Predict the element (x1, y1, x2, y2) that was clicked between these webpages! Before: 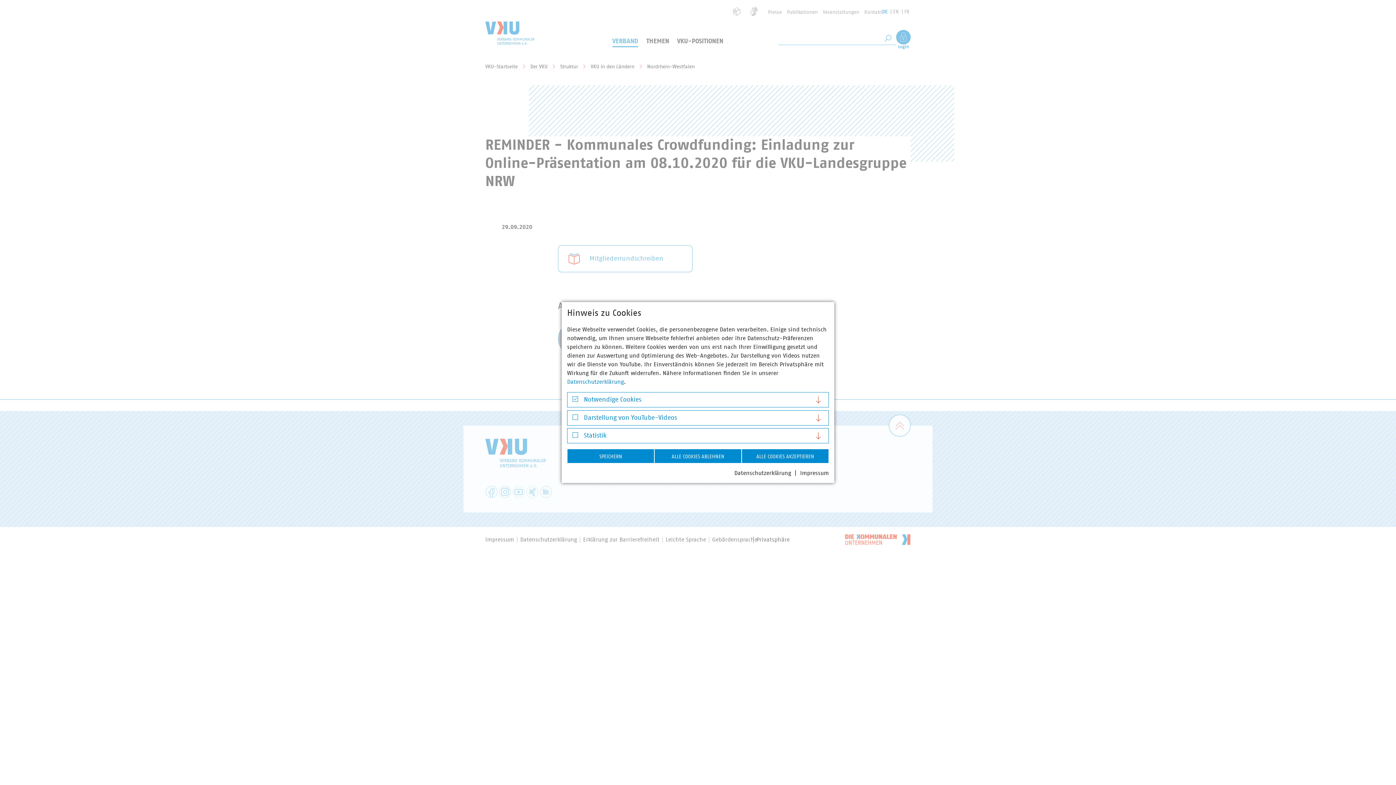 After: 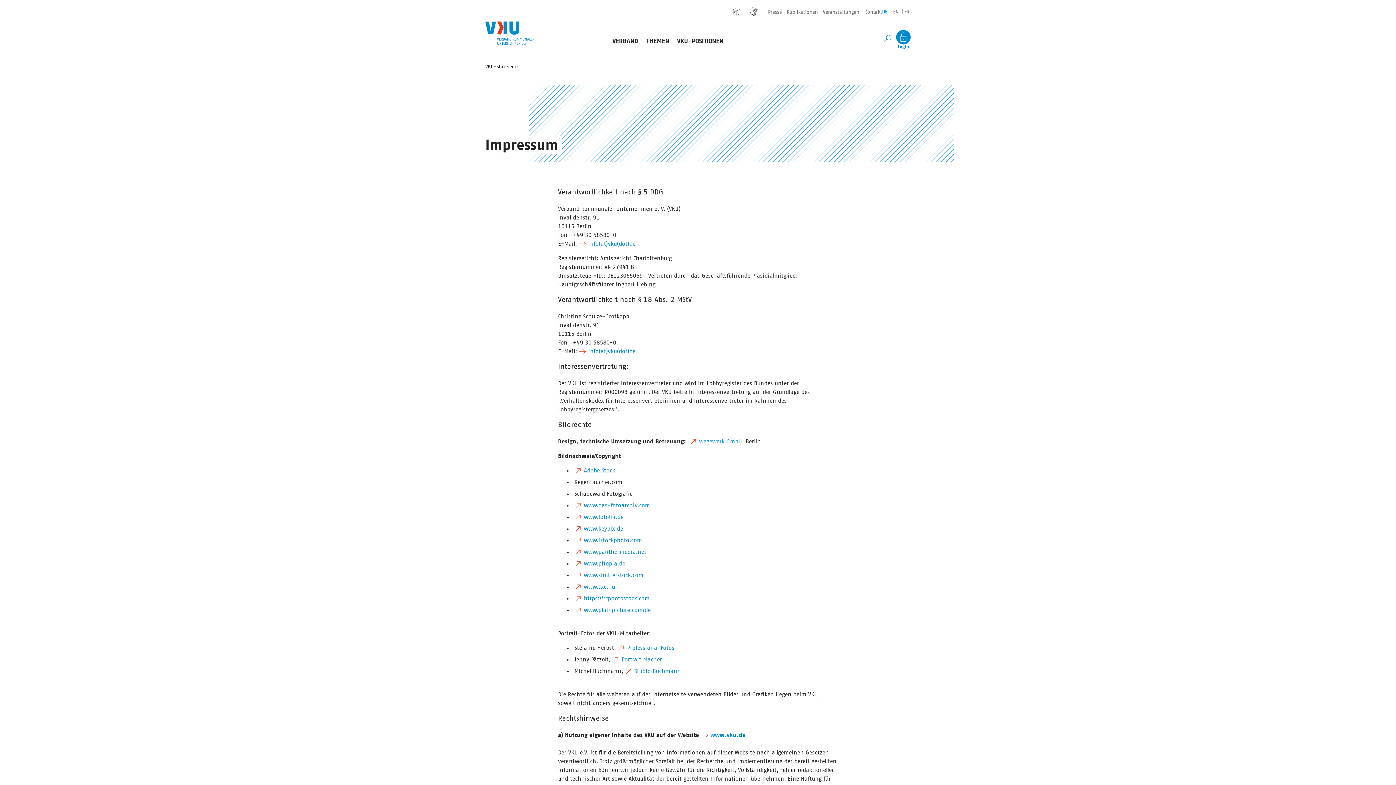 Action: label: Impressum bbox: (791, 469, 829, 477)